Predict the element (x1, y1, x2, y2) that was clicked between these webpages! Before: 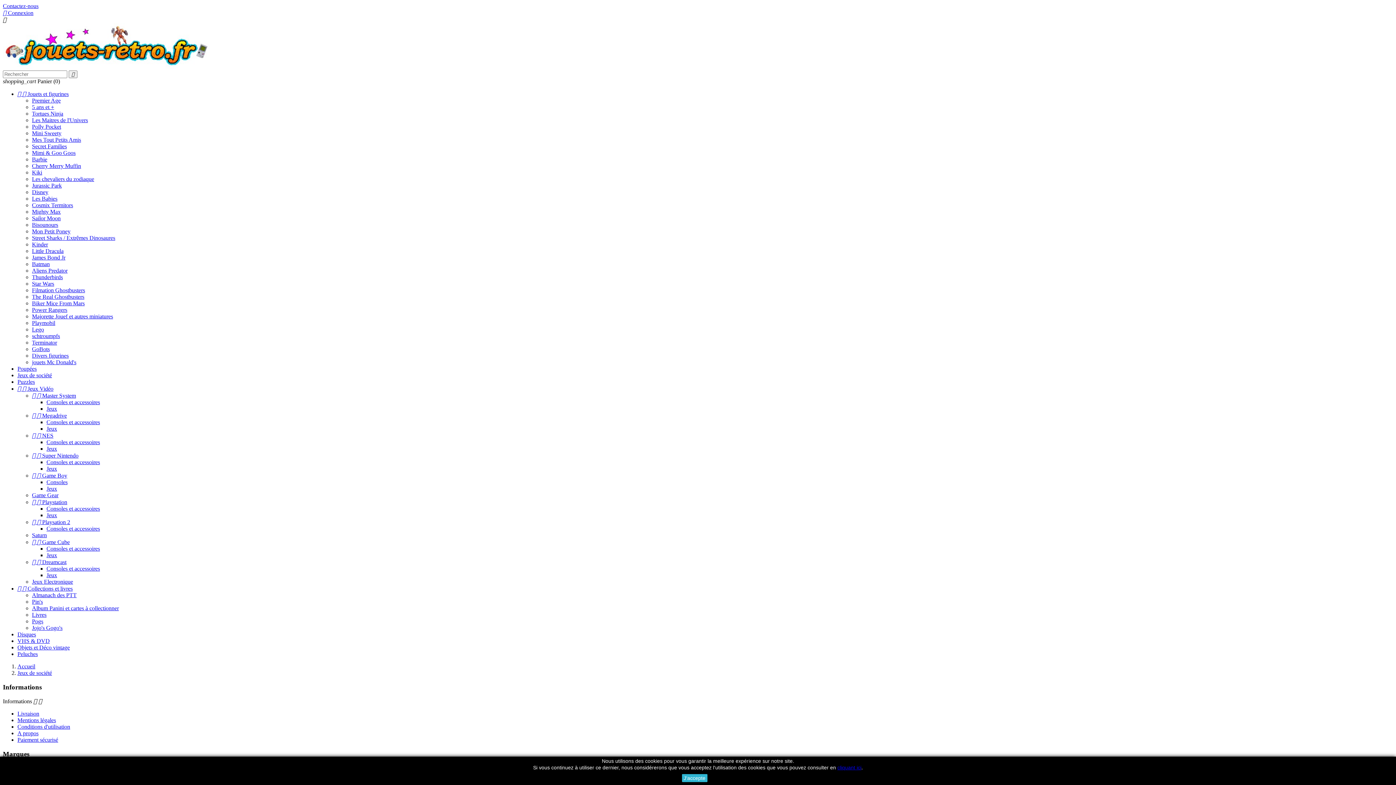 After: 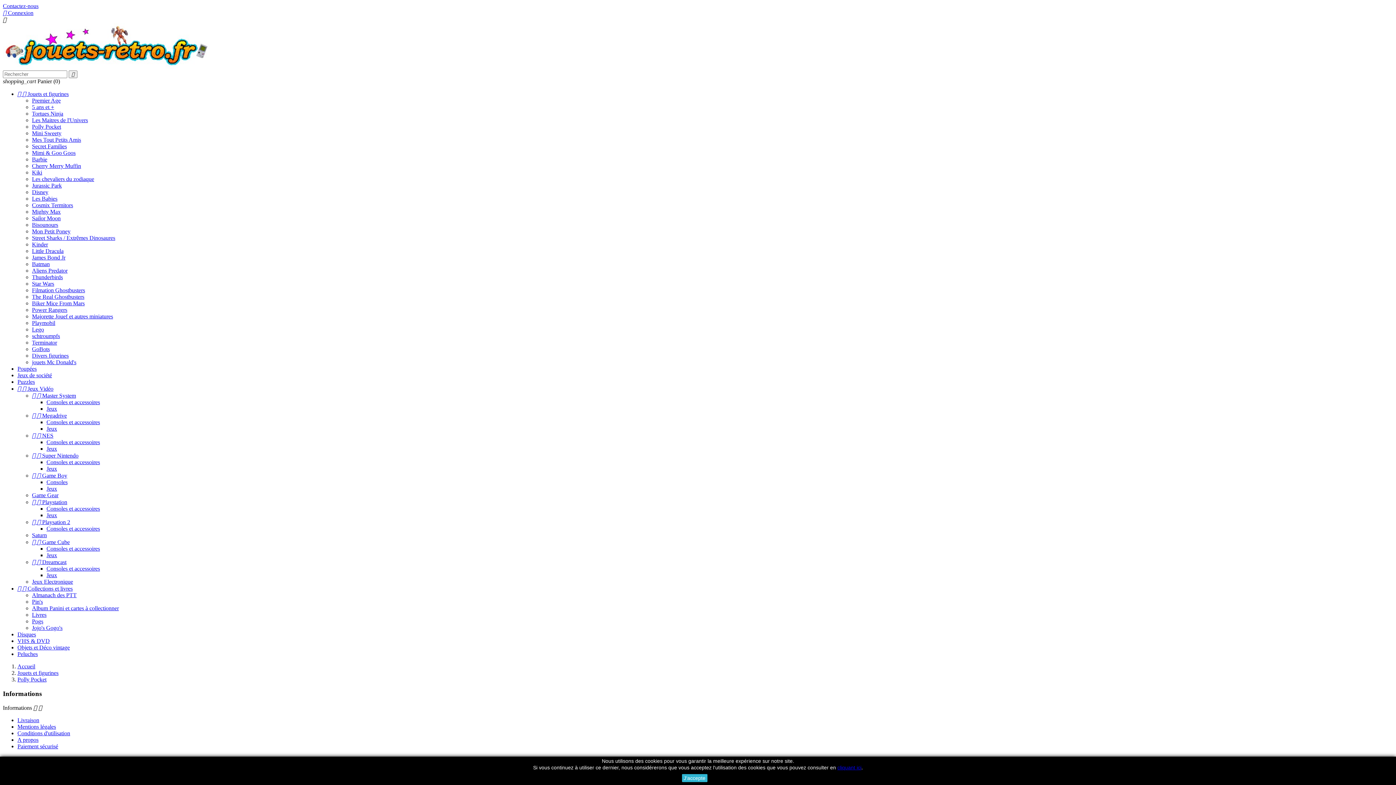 Action: bbox: (32, 123, 61, 129) label: Polly Pocket